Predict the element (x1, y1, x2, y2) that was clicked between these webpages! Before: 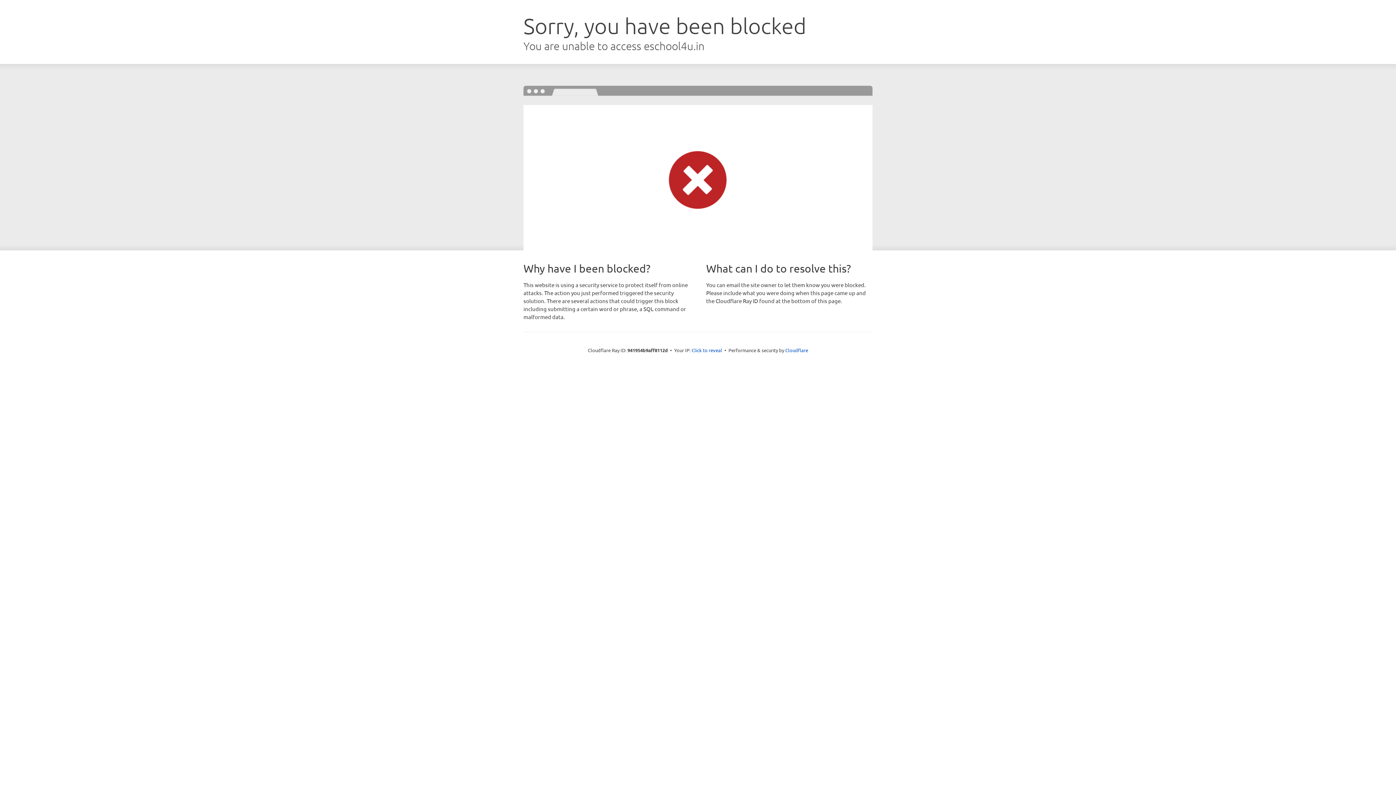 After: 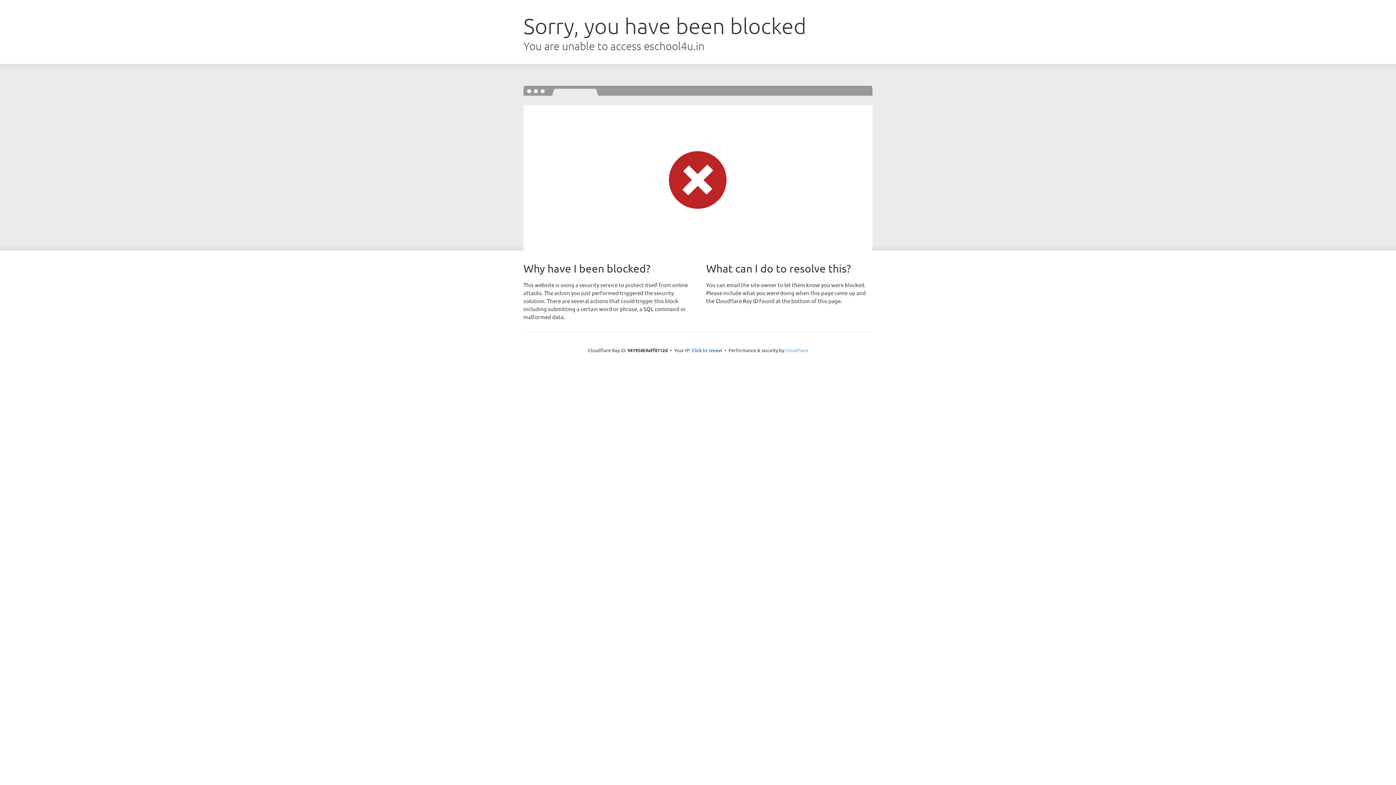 Action: bbox: (785, 347, 808, 353) label: Cloudflare